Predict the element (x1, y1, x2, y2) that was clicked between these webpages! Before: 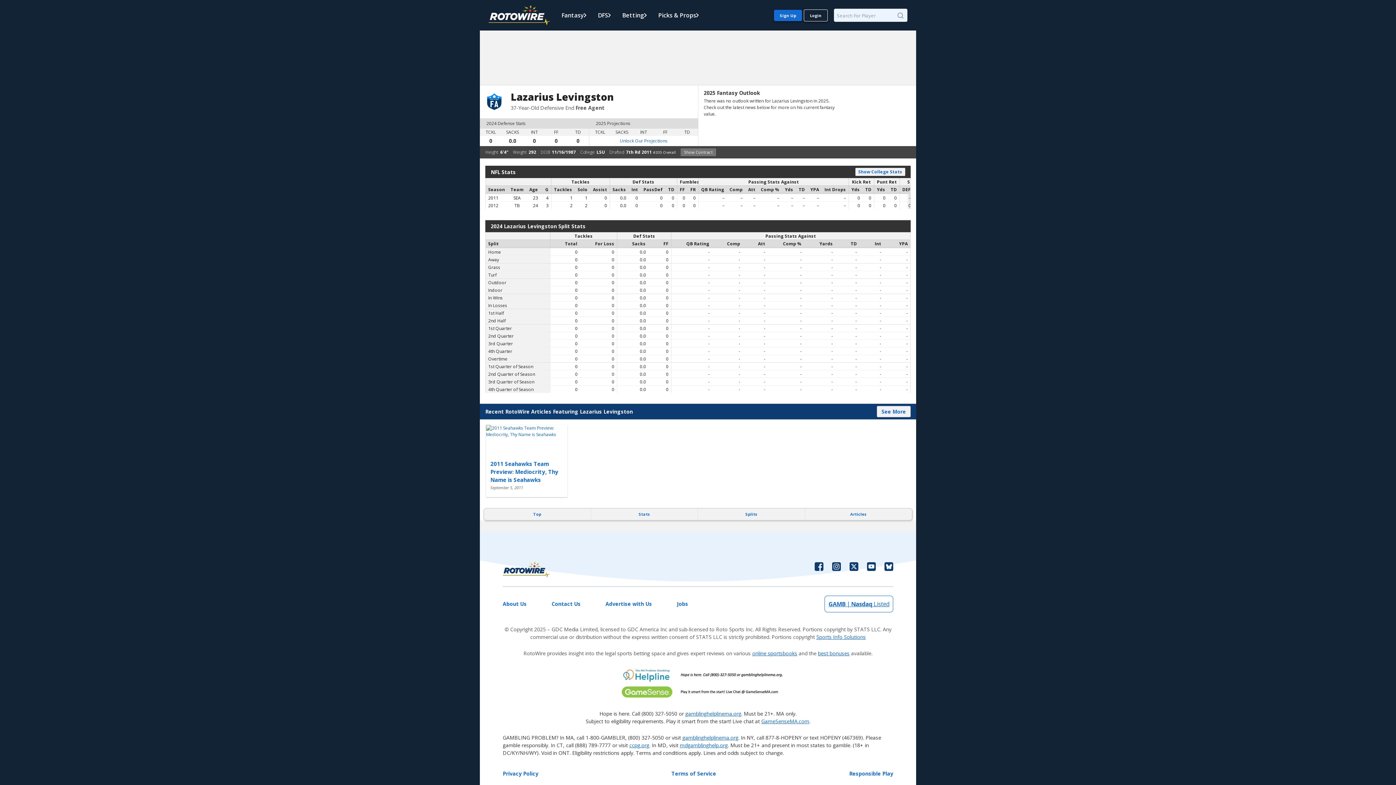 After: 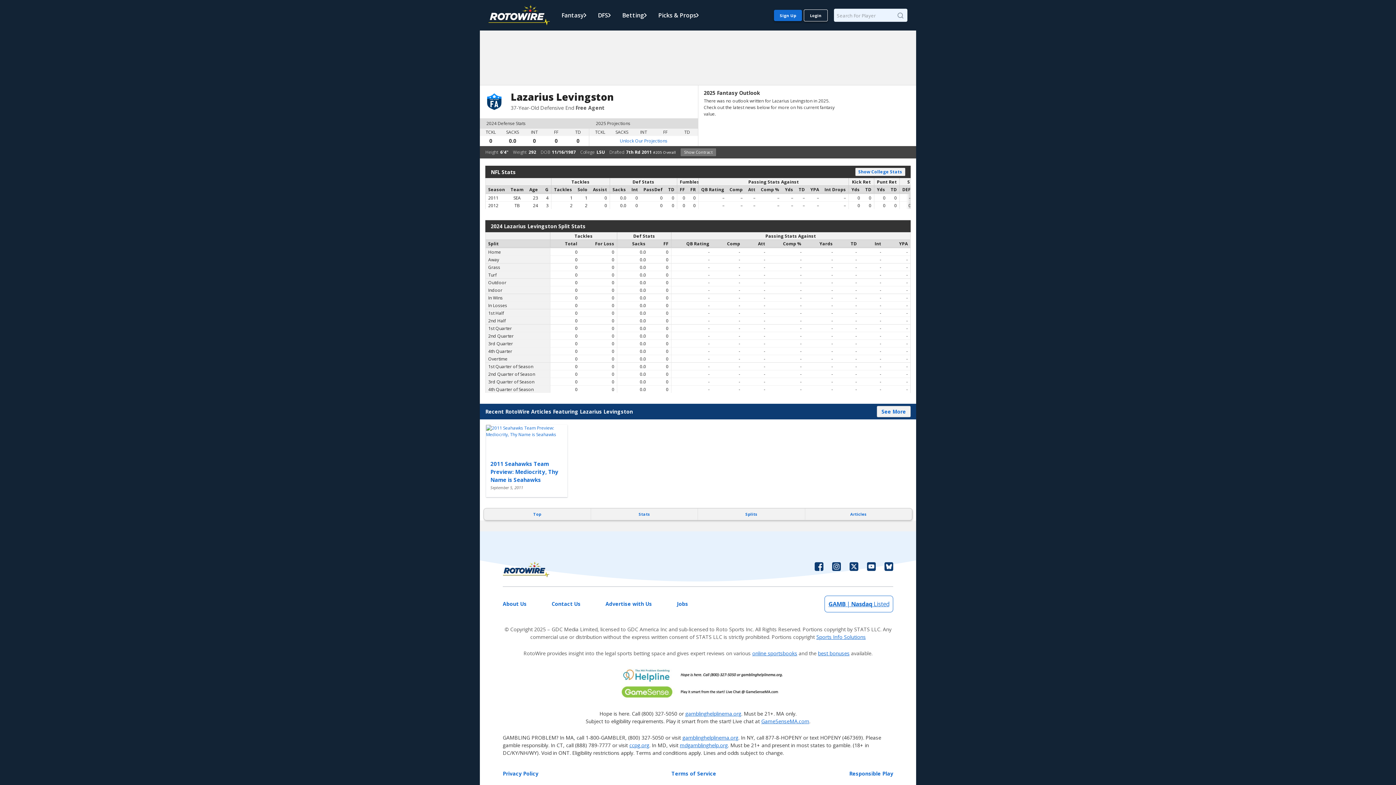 Action: bbox: (814, 561, 823, 577)